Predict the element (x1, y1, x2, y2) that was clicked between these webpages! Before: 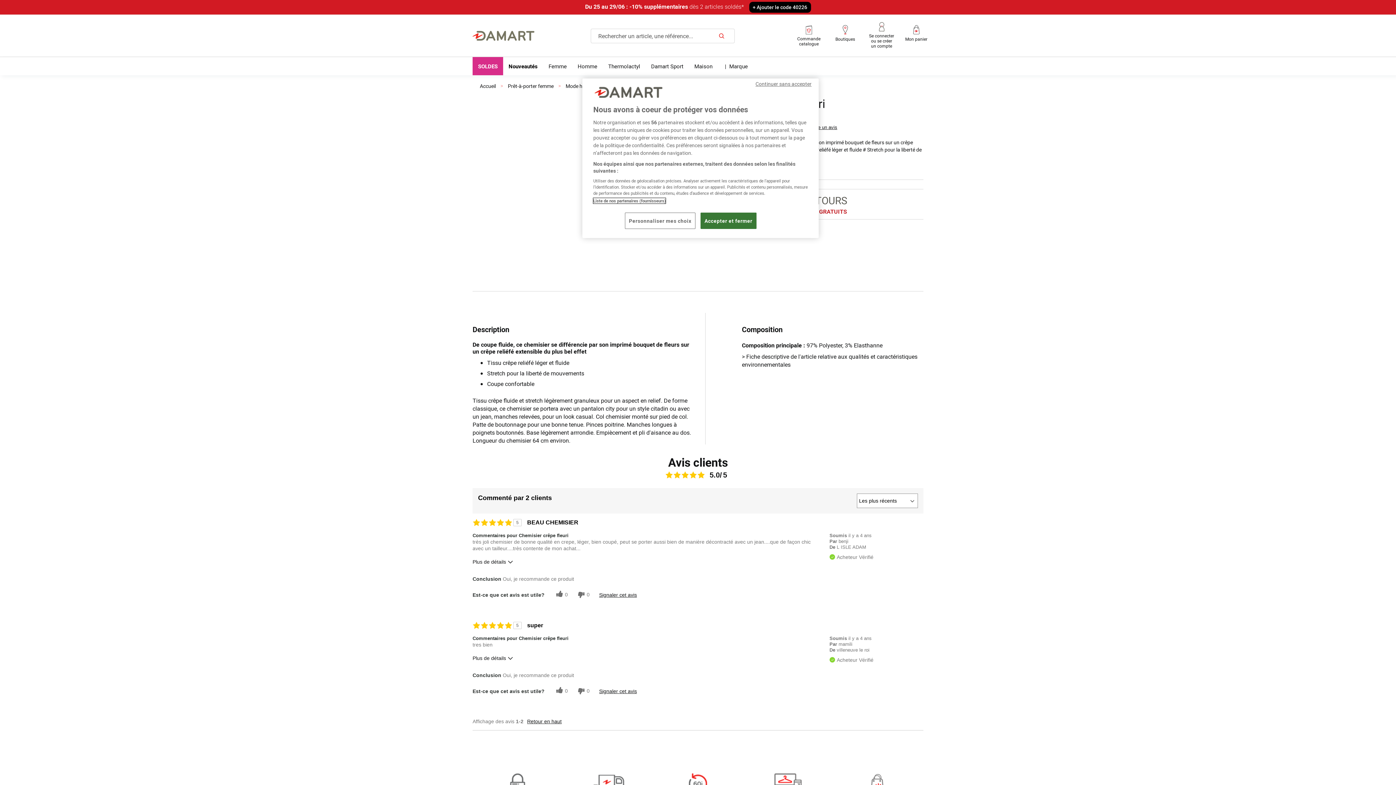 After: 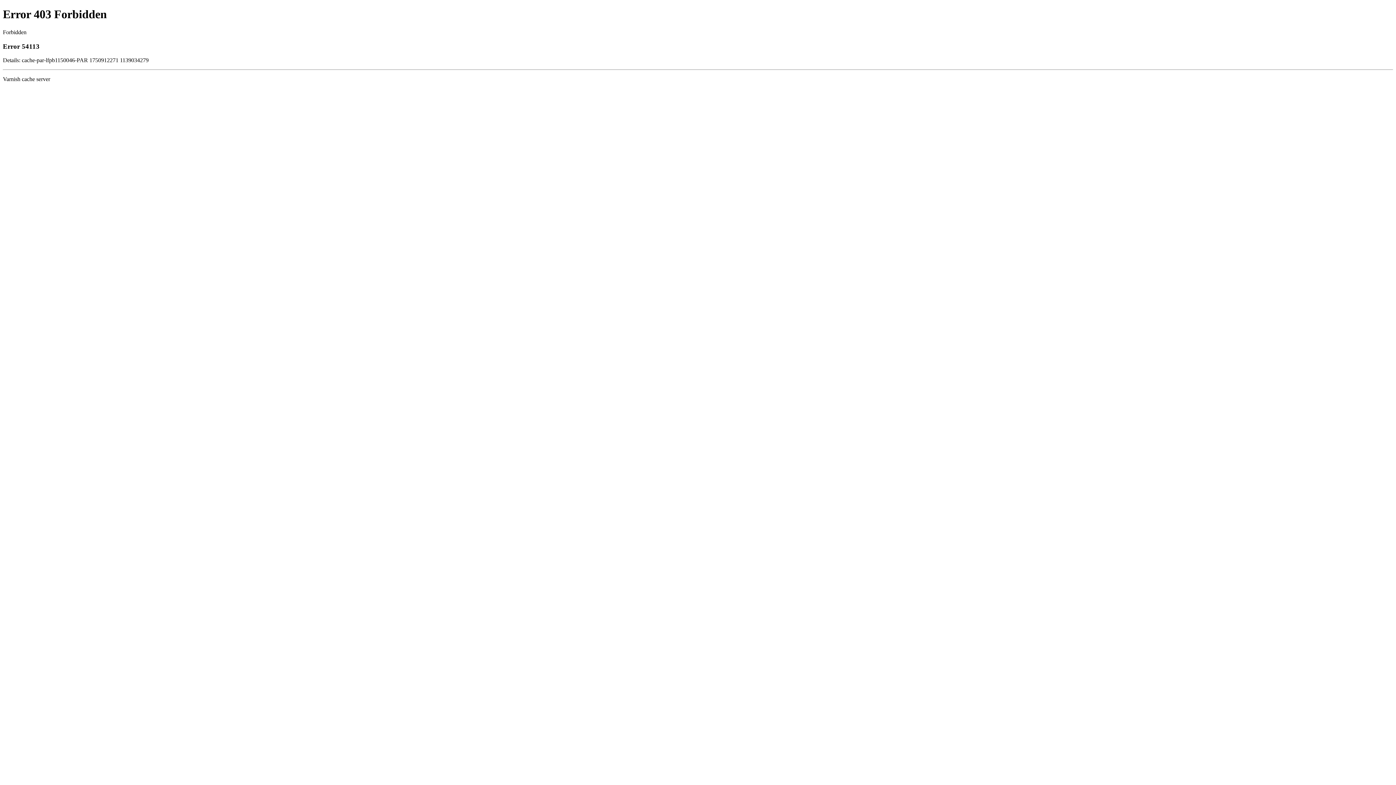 Action: label: Prêt-à-porter femme bbox: (508, 82, 553, 89)